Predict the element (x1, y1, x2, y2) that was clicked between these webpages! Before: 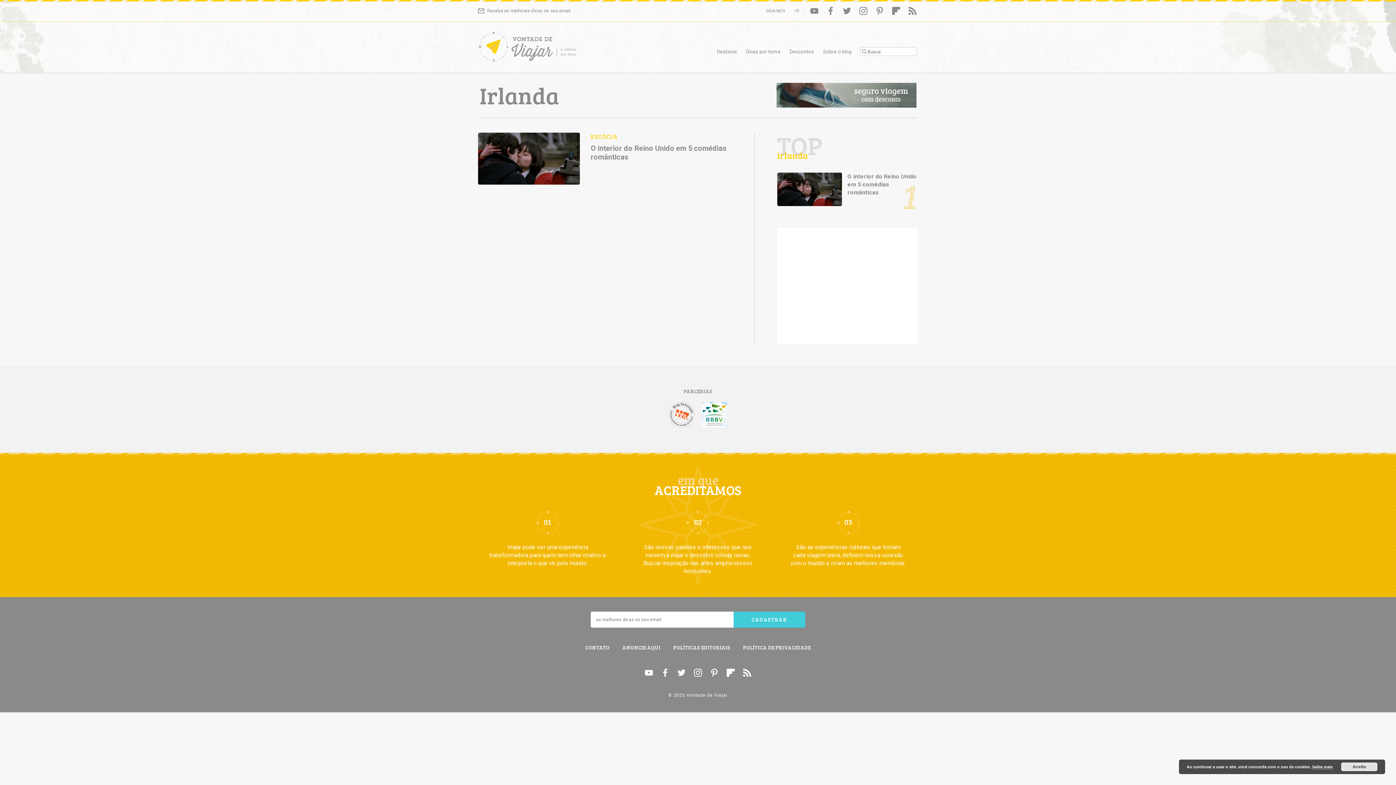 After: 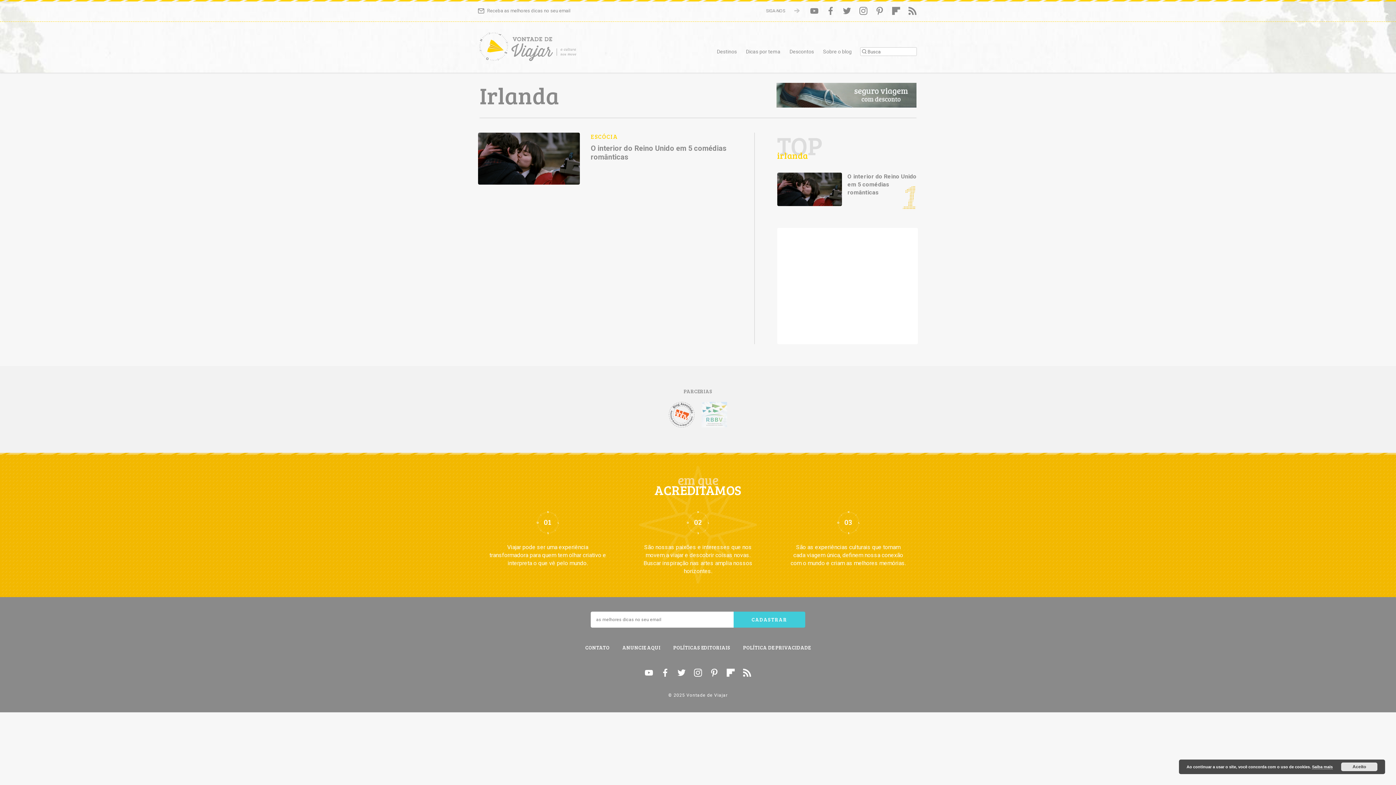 Action: bbox: (669, 402, 694, 427)